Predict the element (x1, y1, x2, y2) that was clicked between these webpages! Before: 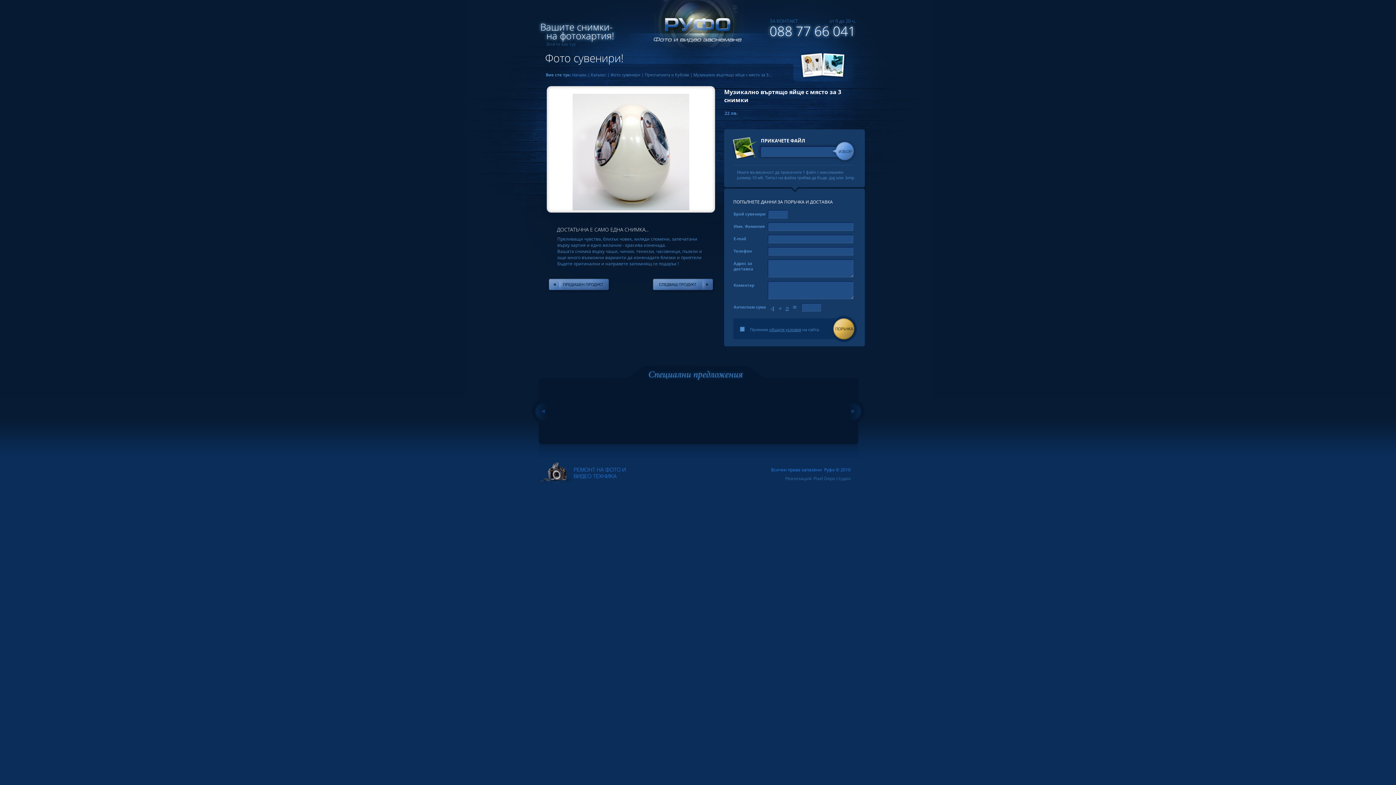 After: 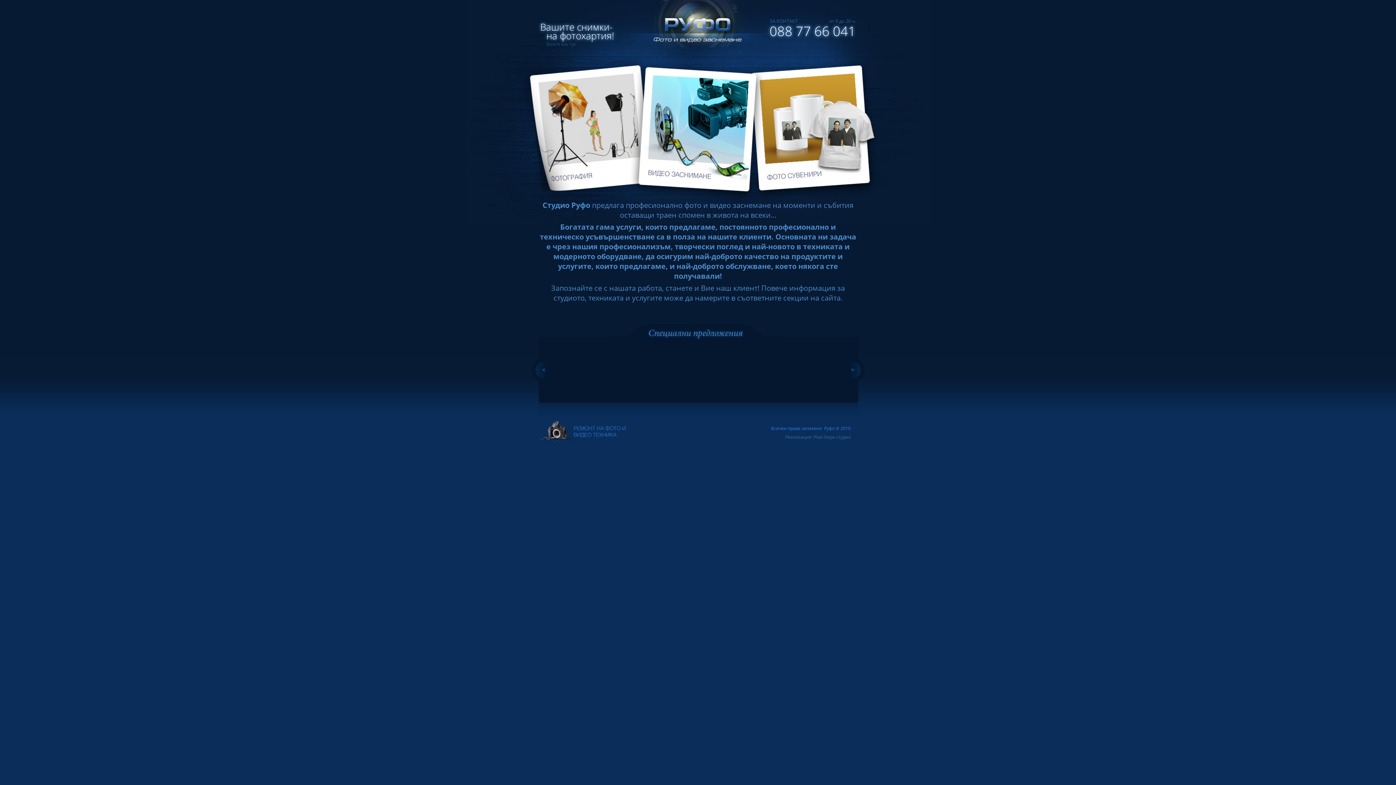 Action: bbox: (572, 72, 586, 77) label: Начало